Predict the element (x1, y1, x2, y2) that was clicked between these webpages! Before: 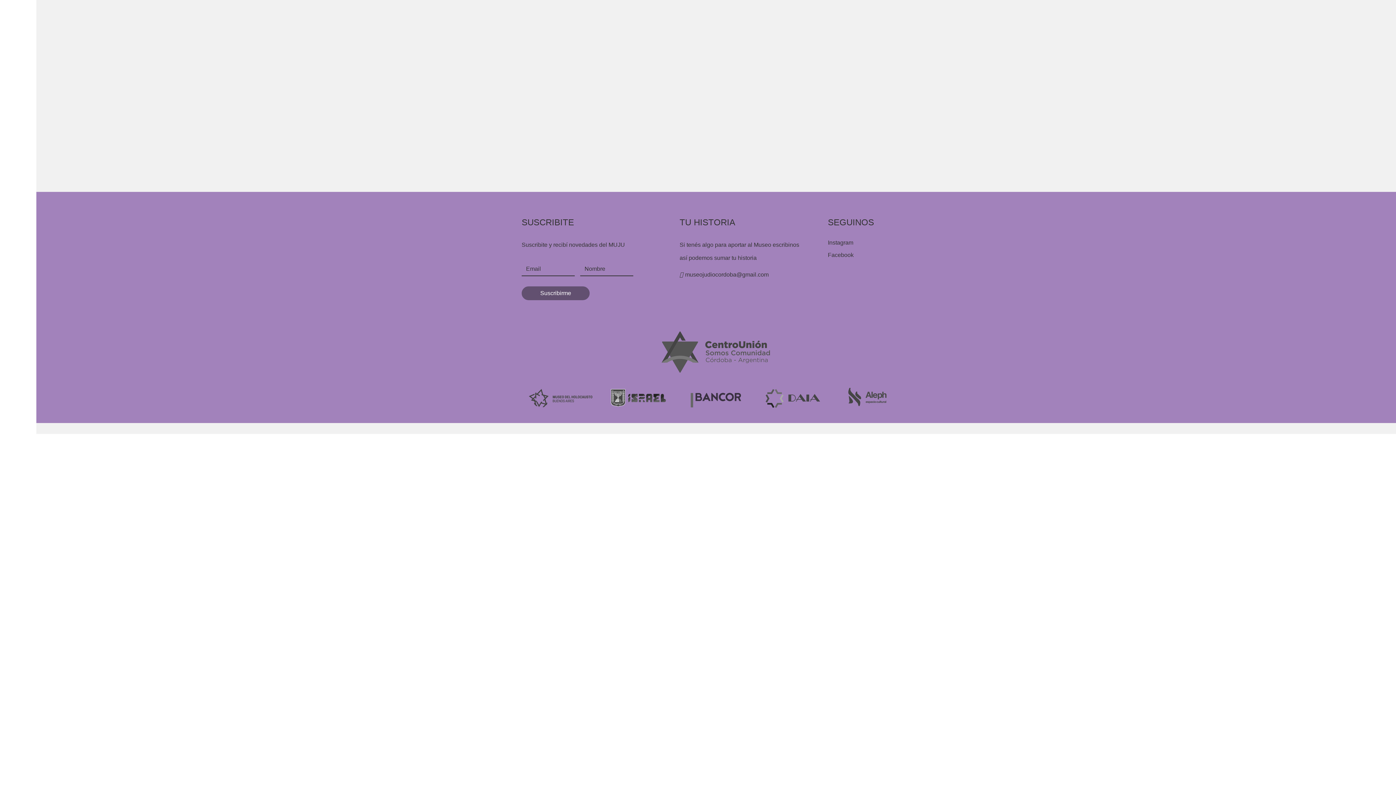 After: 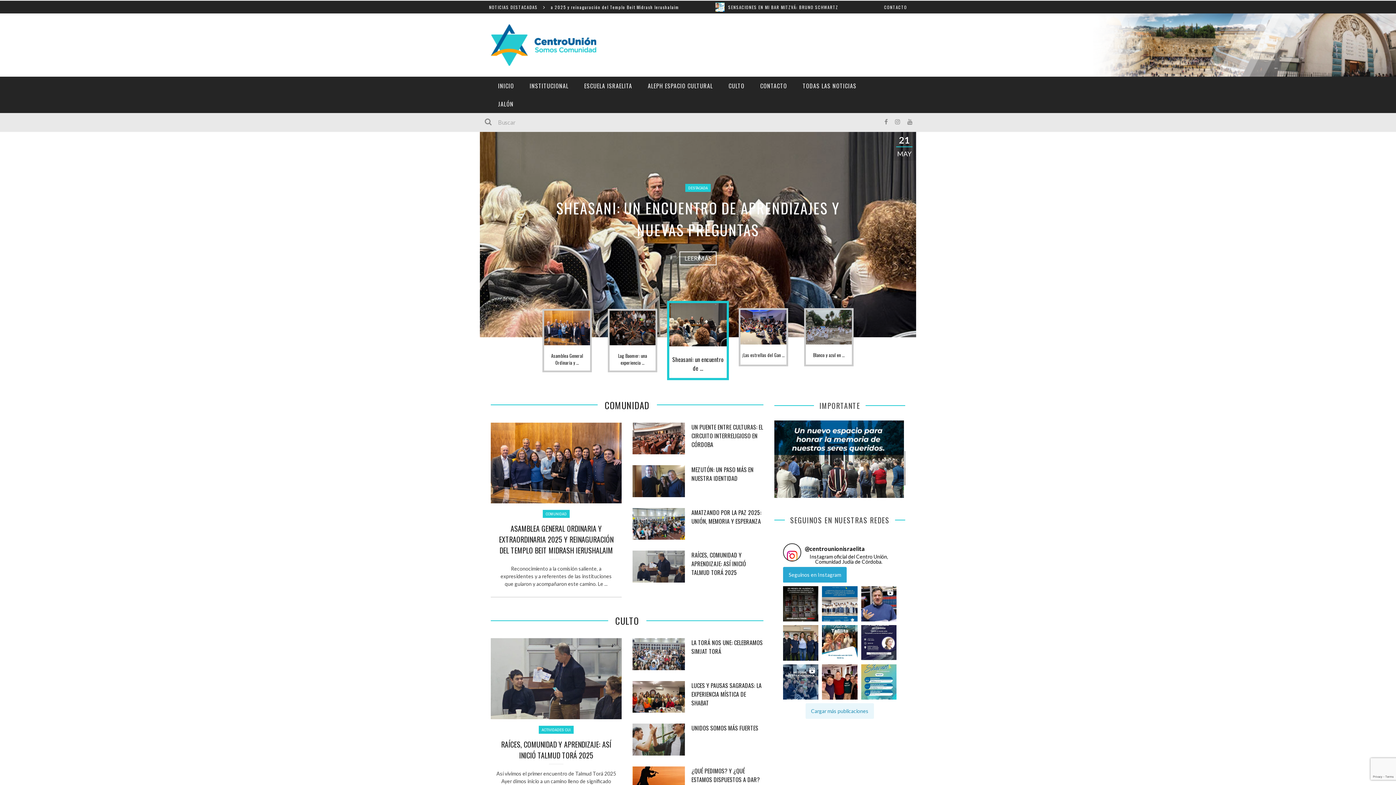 Action: bbox: (661, 348, 770, 355)